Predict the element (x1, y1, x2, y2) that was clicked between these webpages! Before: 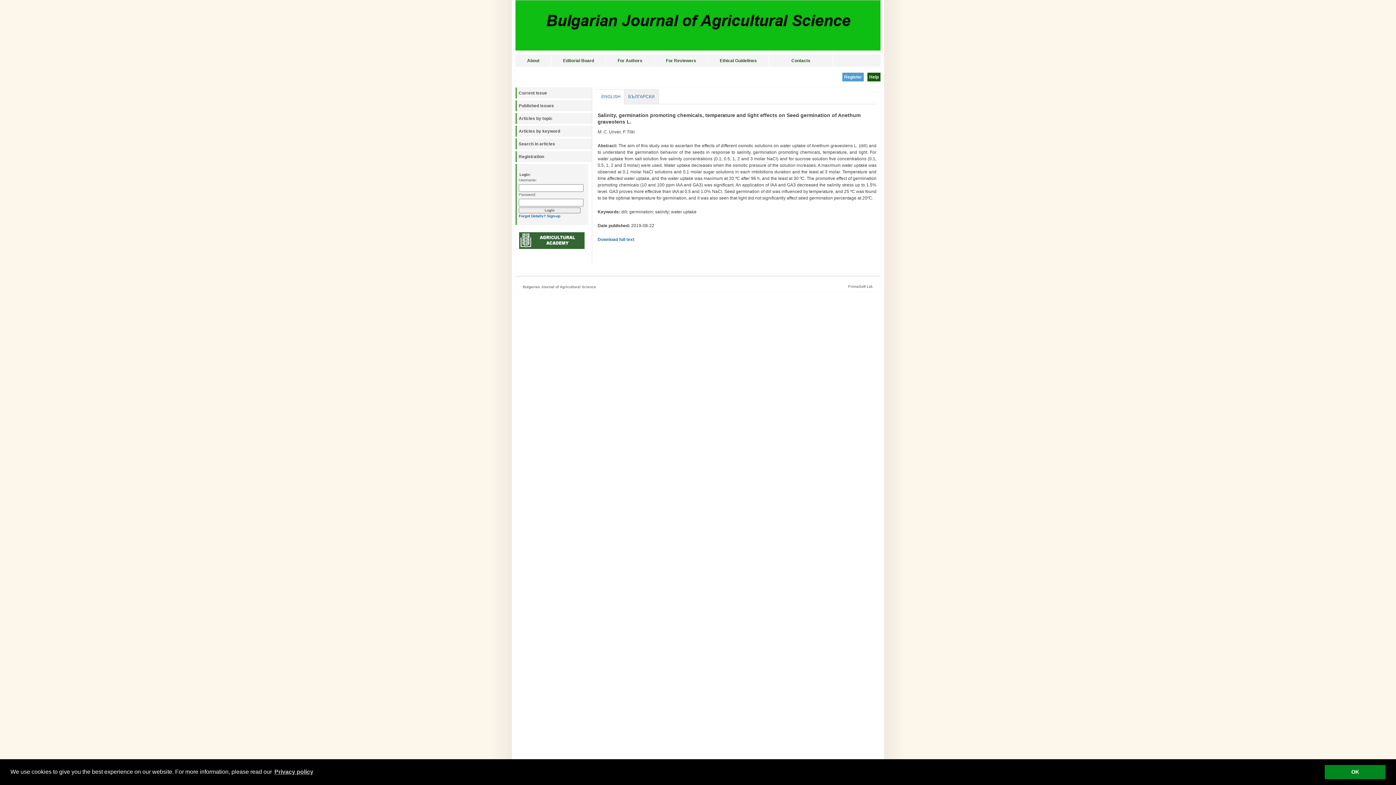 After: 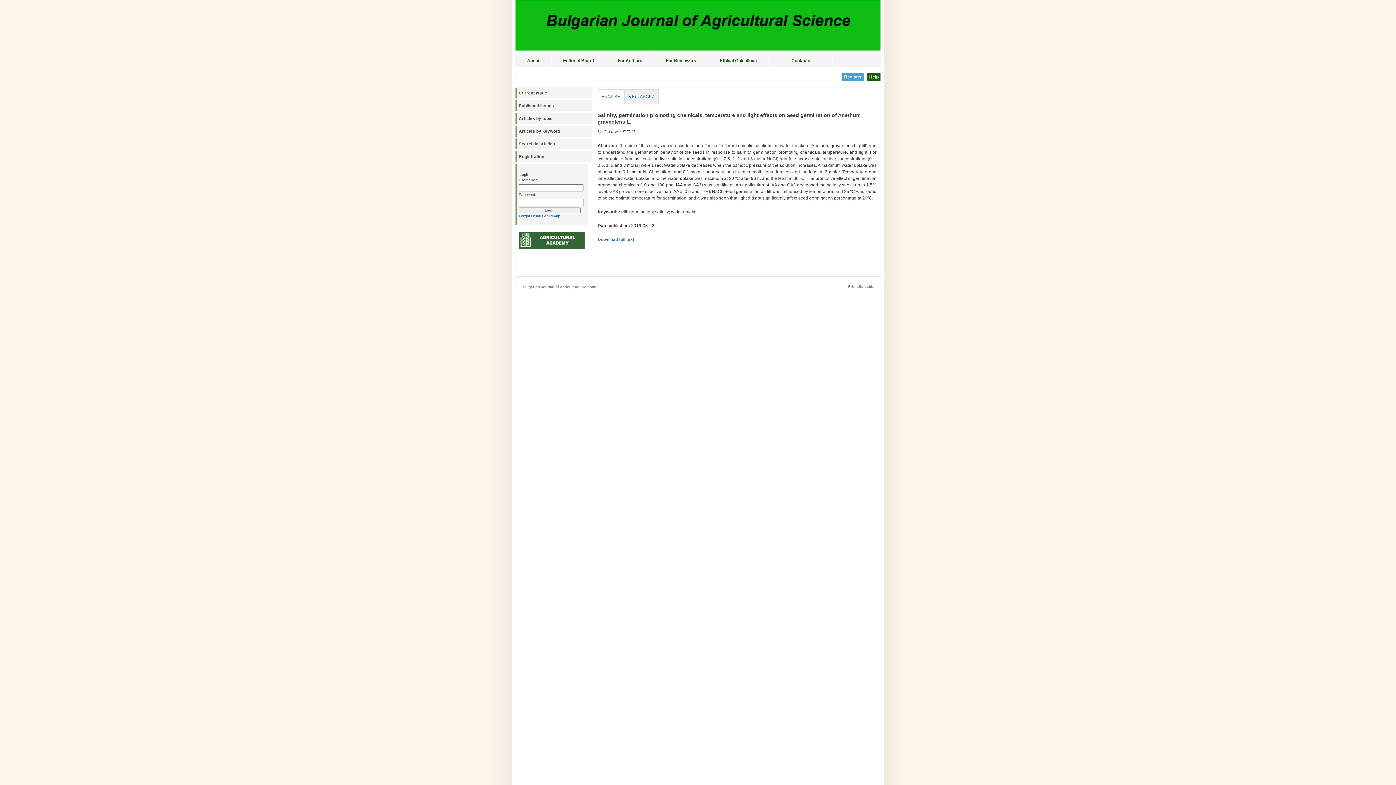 Action: label: dismiss cookie message bbox: (1325, 765, 1385, 779)